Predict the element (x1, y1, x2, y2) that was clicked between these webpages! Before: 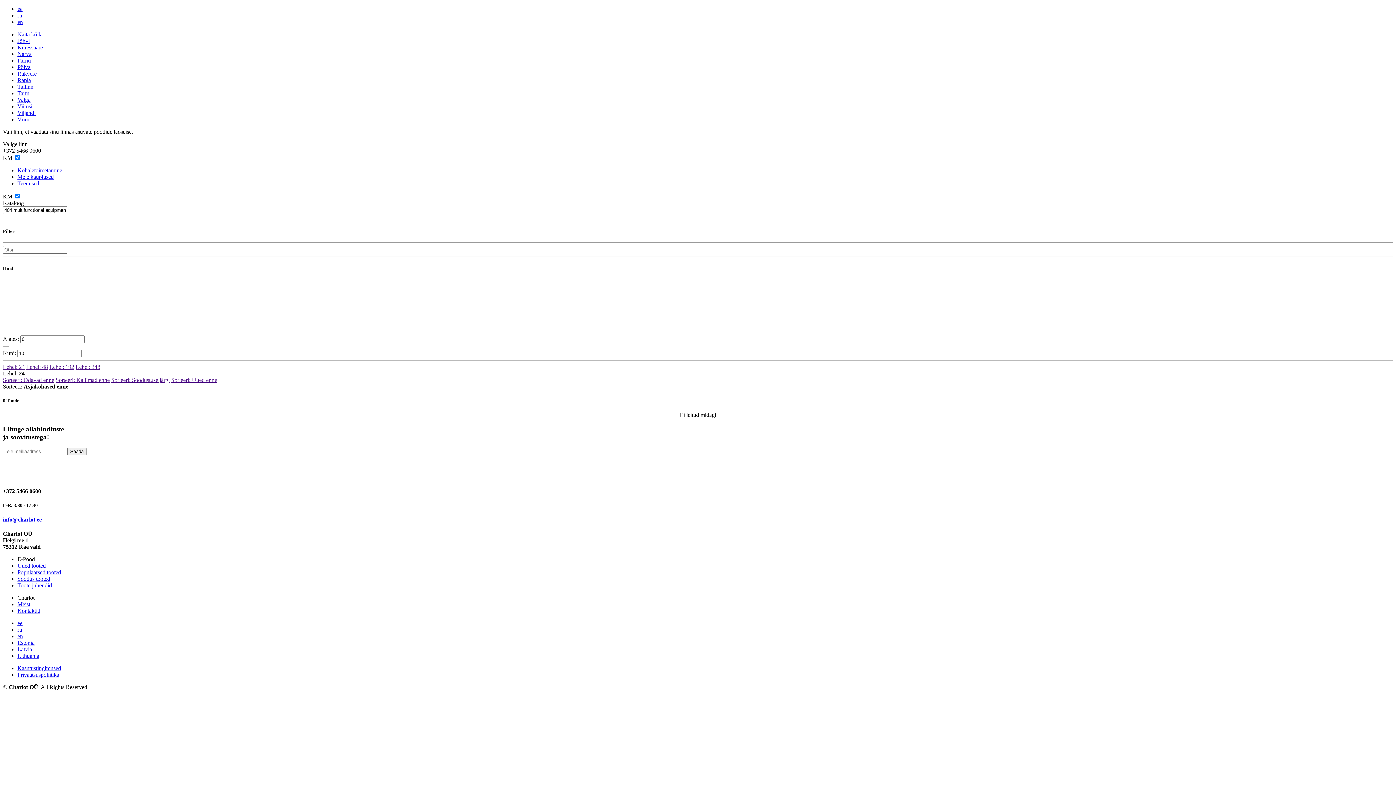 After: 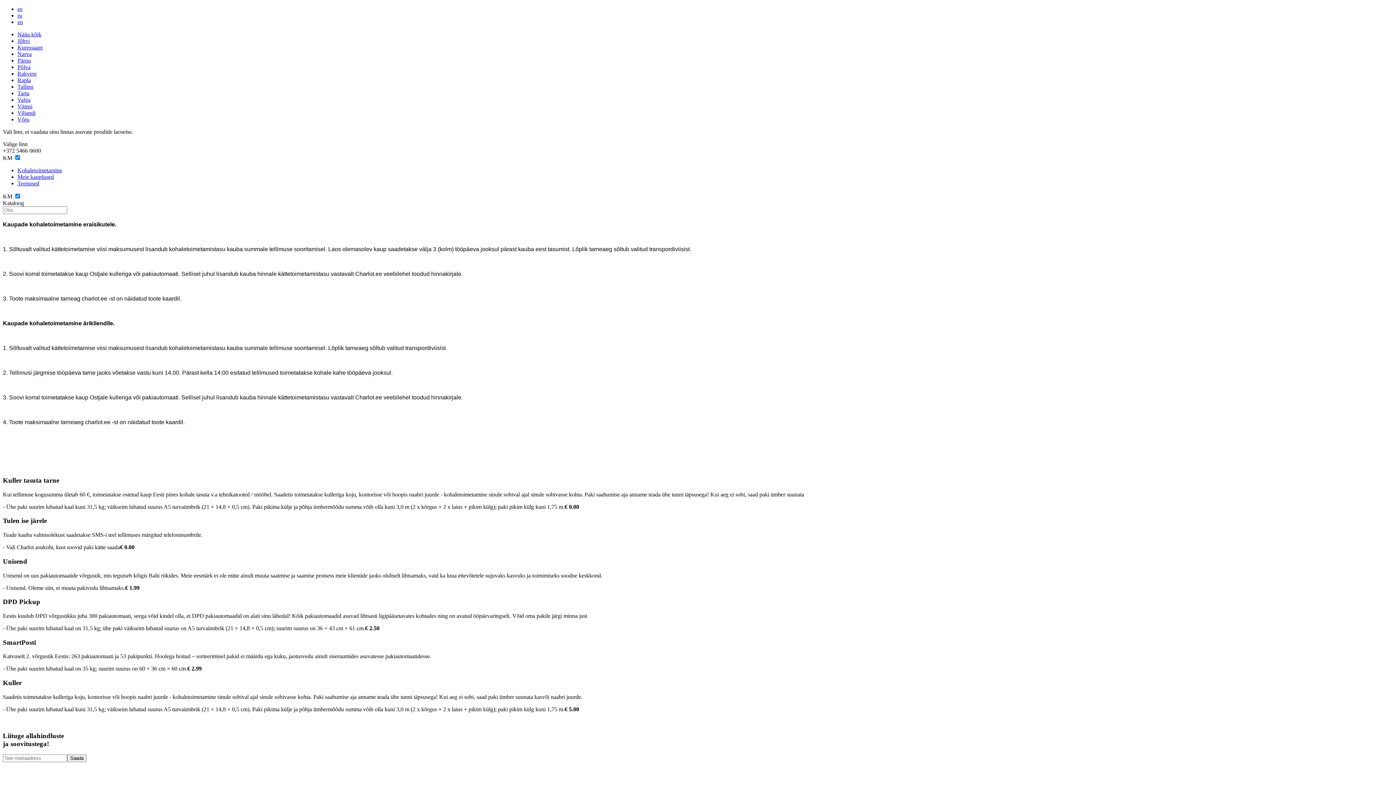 Action: label: Kohaletoimetamine bbox: (17, 167, 62, 173)